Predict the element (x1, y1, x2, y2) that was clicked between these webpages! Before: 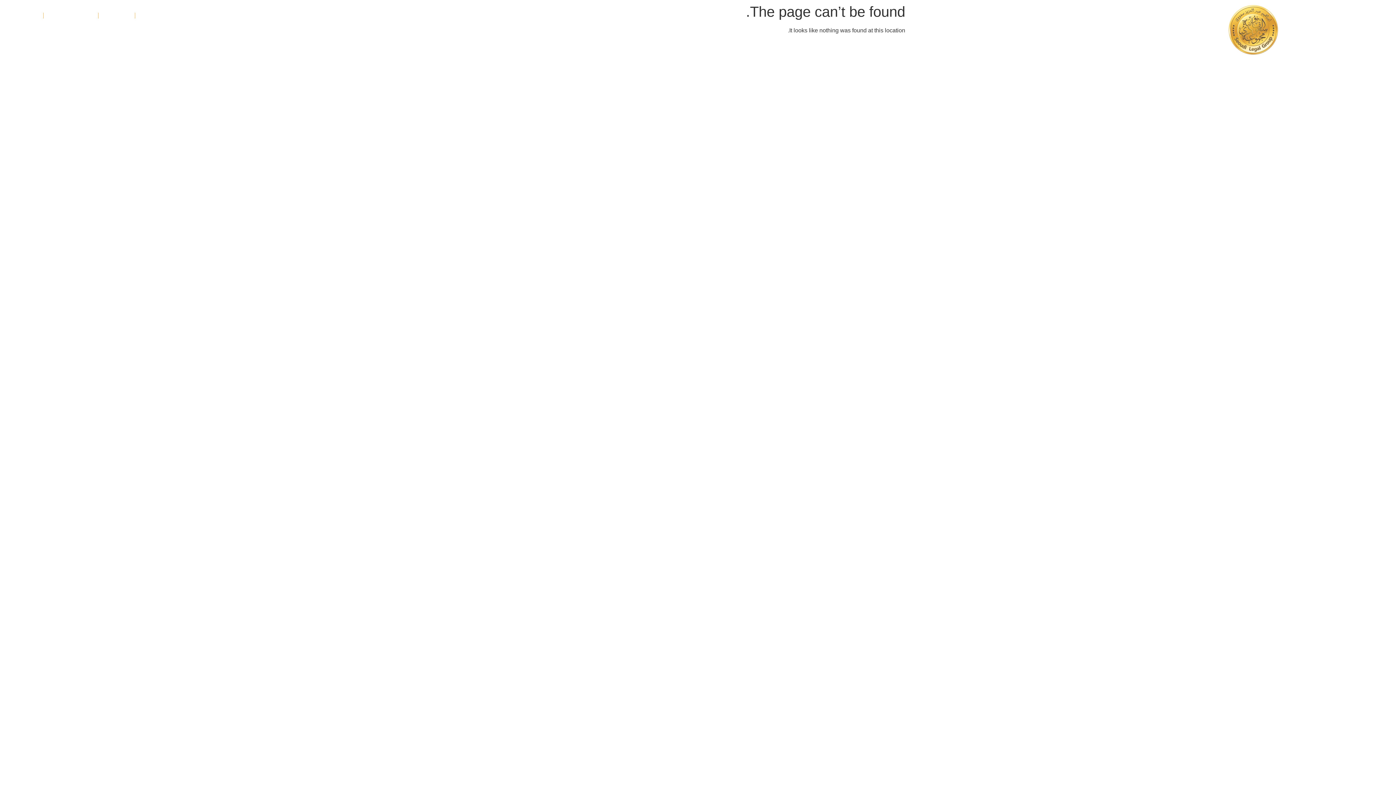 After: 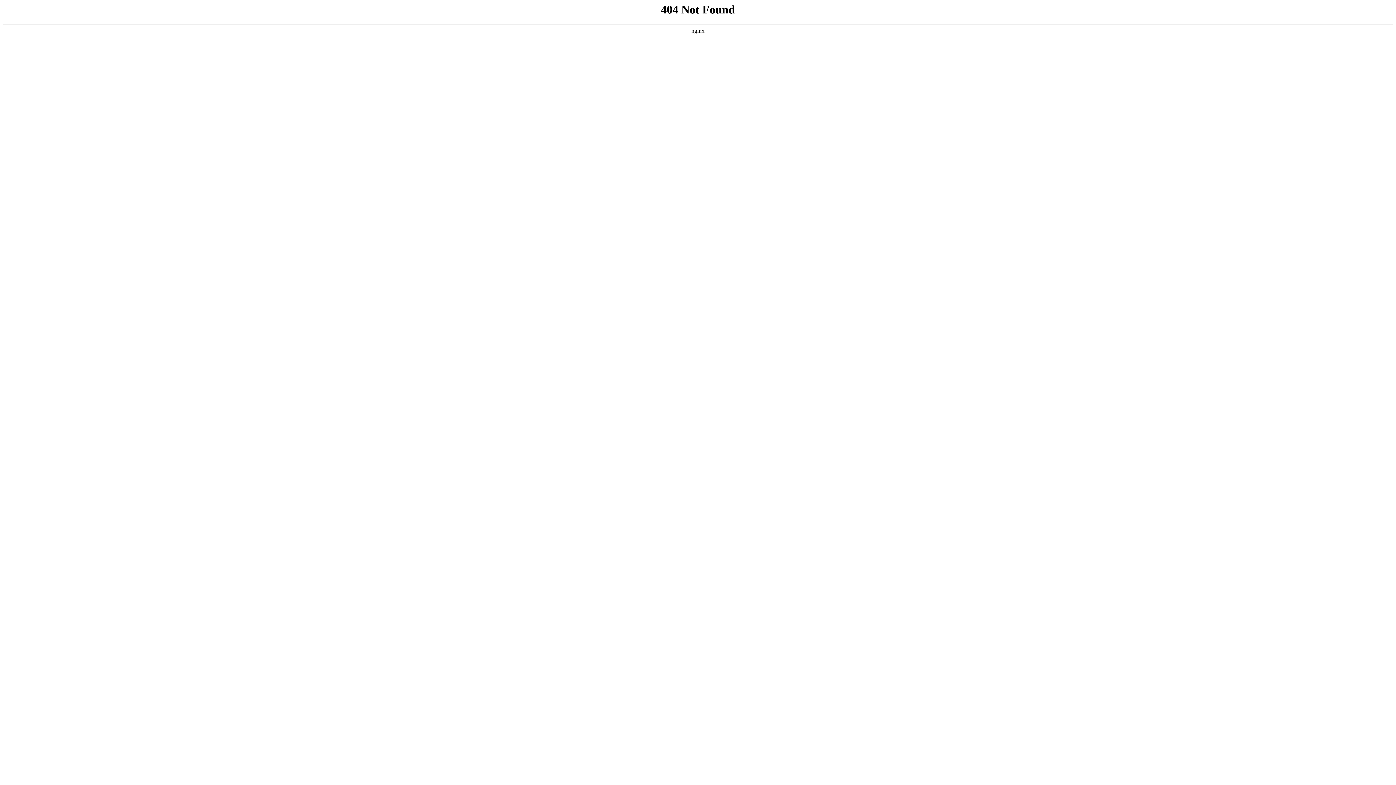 Action: bbox: (135, 7, 165, 24) label: الرئيسية